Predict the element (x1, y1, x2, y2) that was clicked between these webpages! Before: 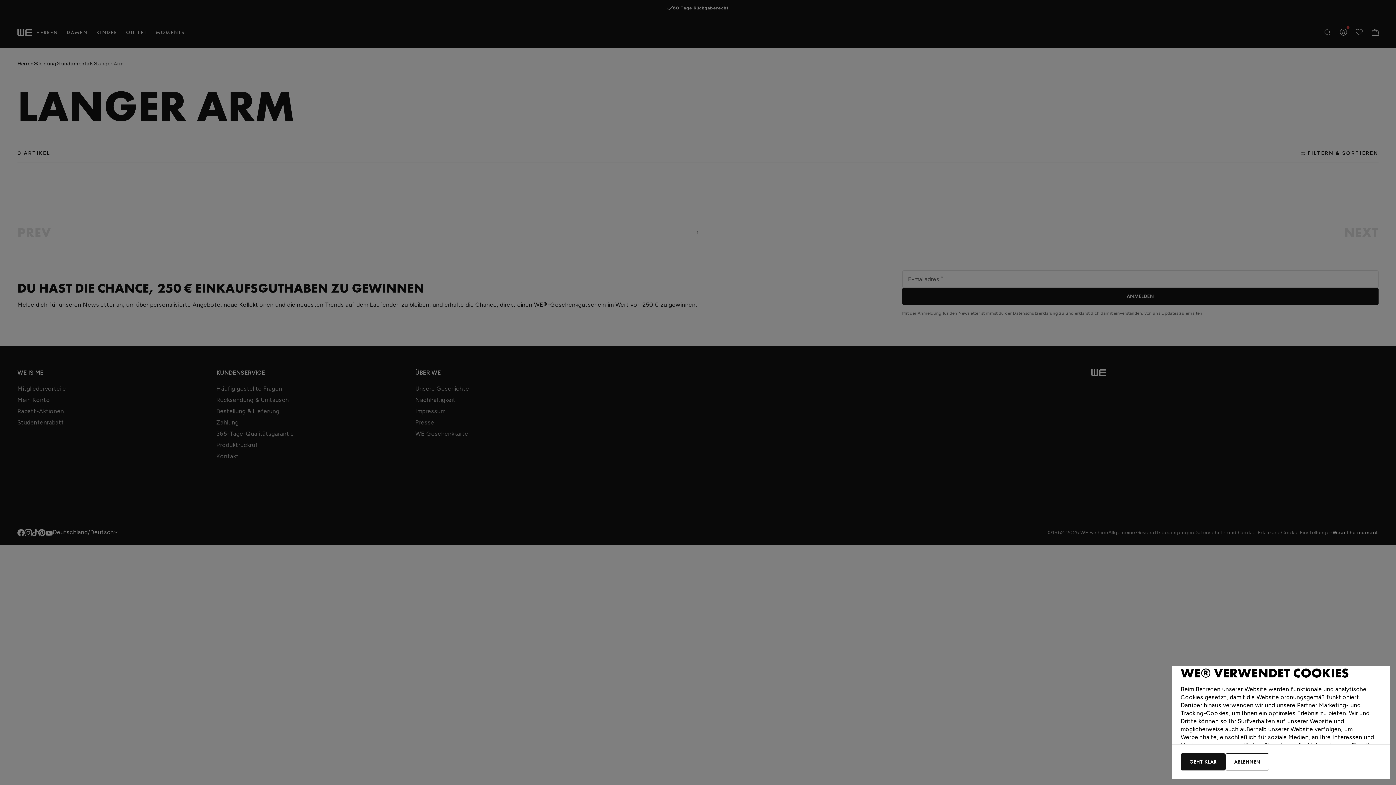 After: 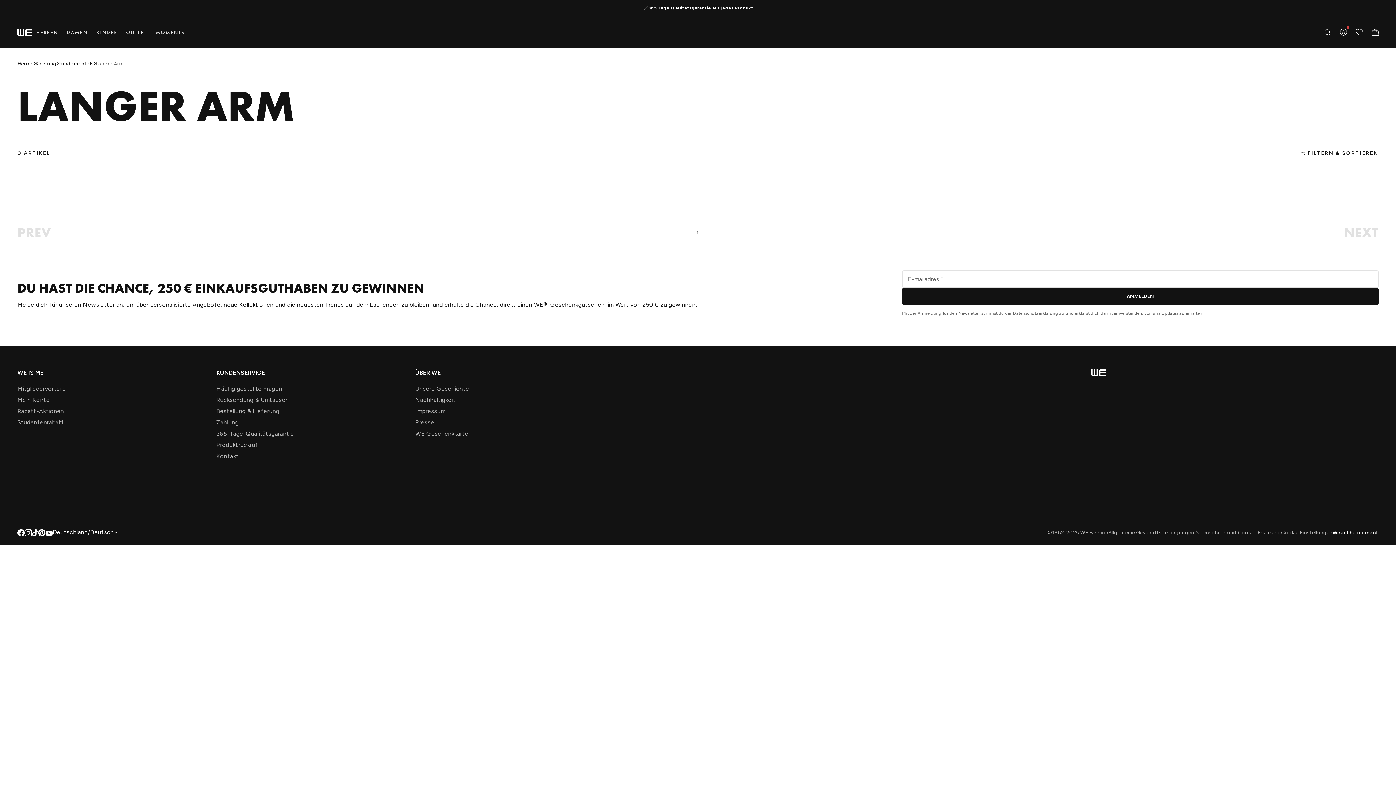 Action: label: GEHT KLAR bbox: (1181, 753, 1225, 770)